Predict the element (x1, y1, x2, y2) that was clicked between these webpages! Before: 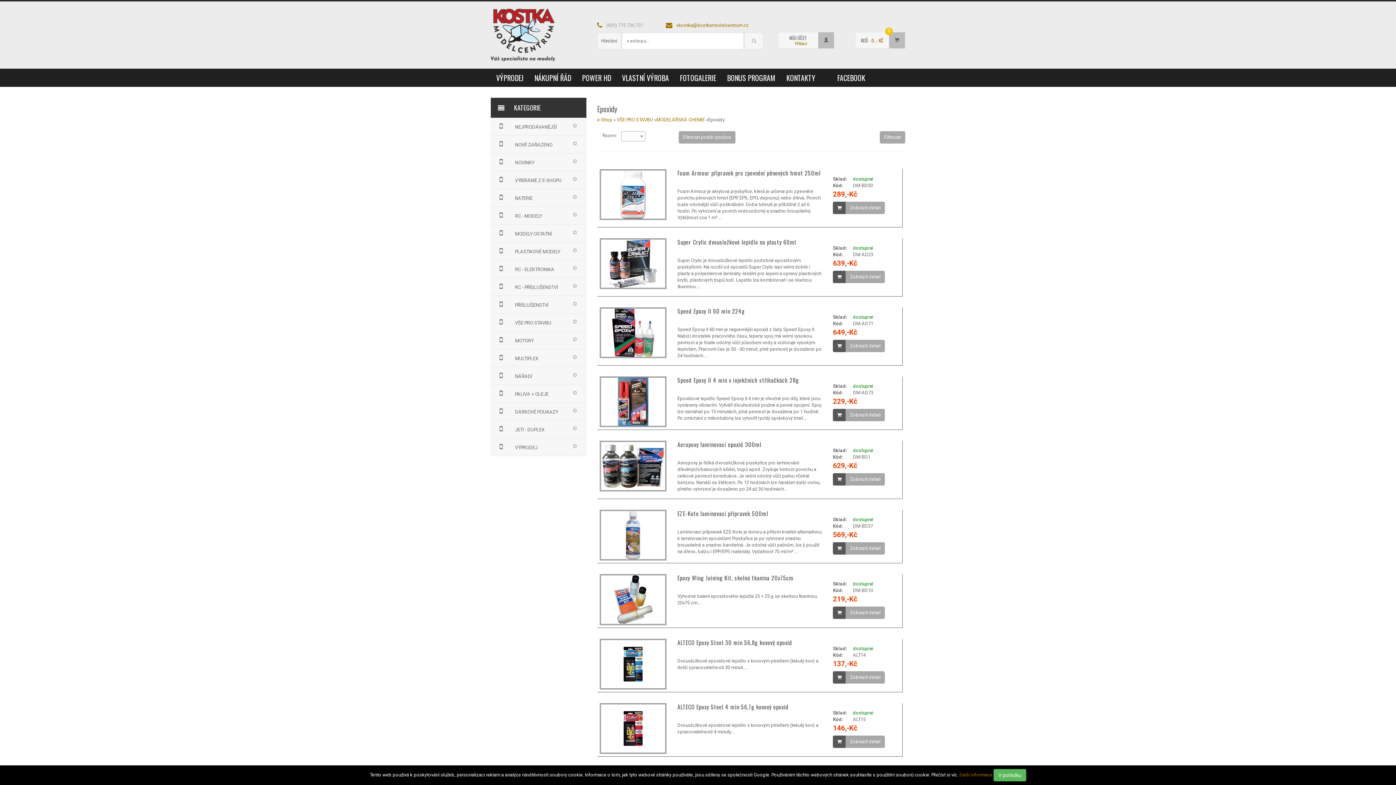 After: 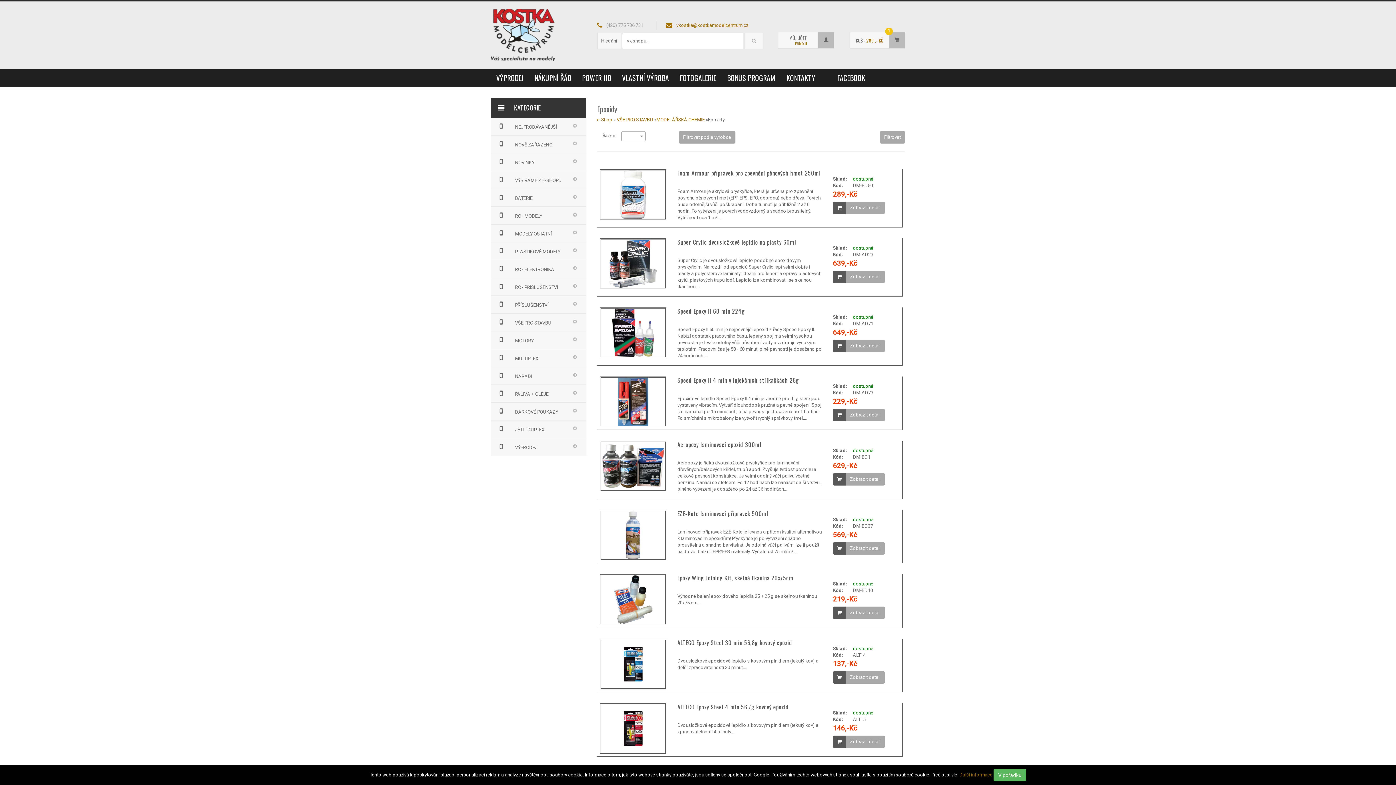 Action: bbox: (833, 201, 846, 214)